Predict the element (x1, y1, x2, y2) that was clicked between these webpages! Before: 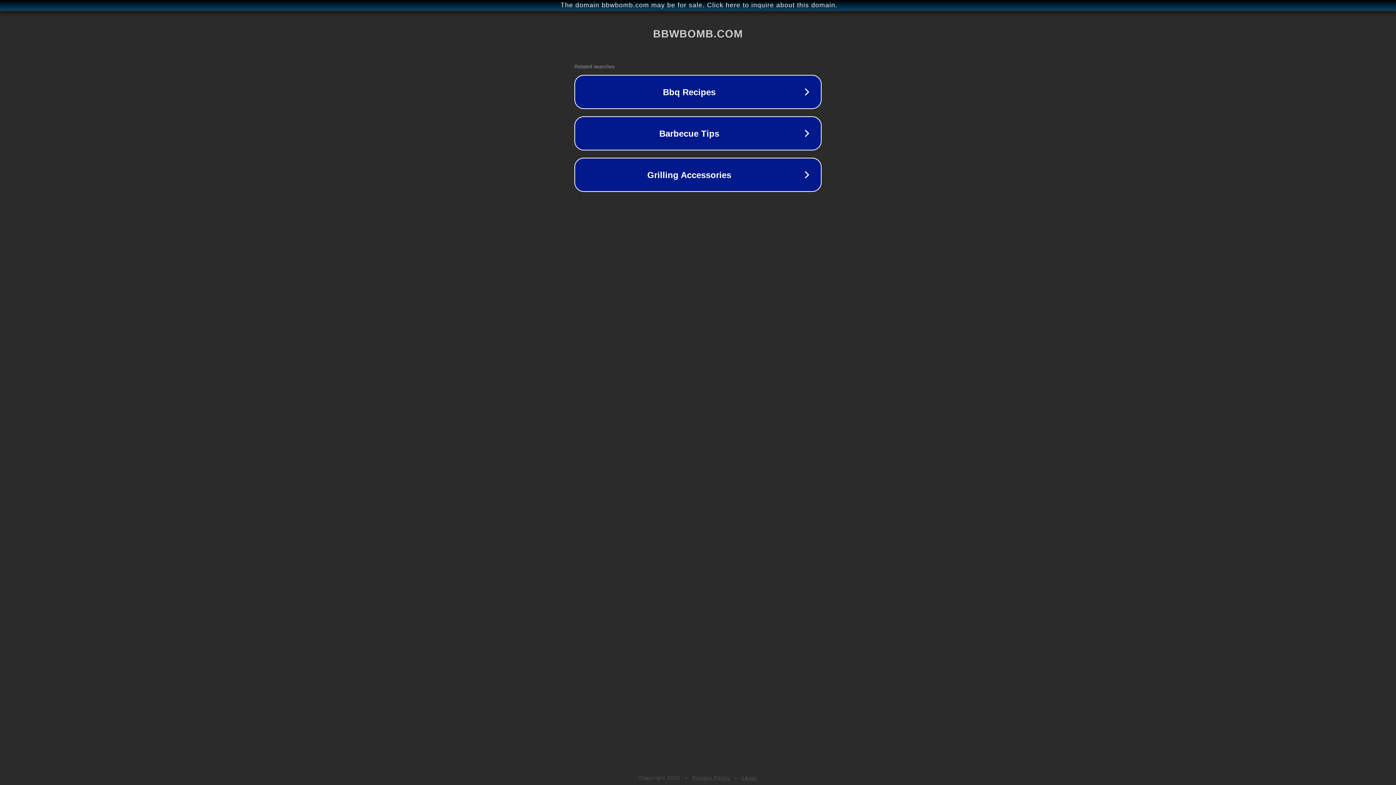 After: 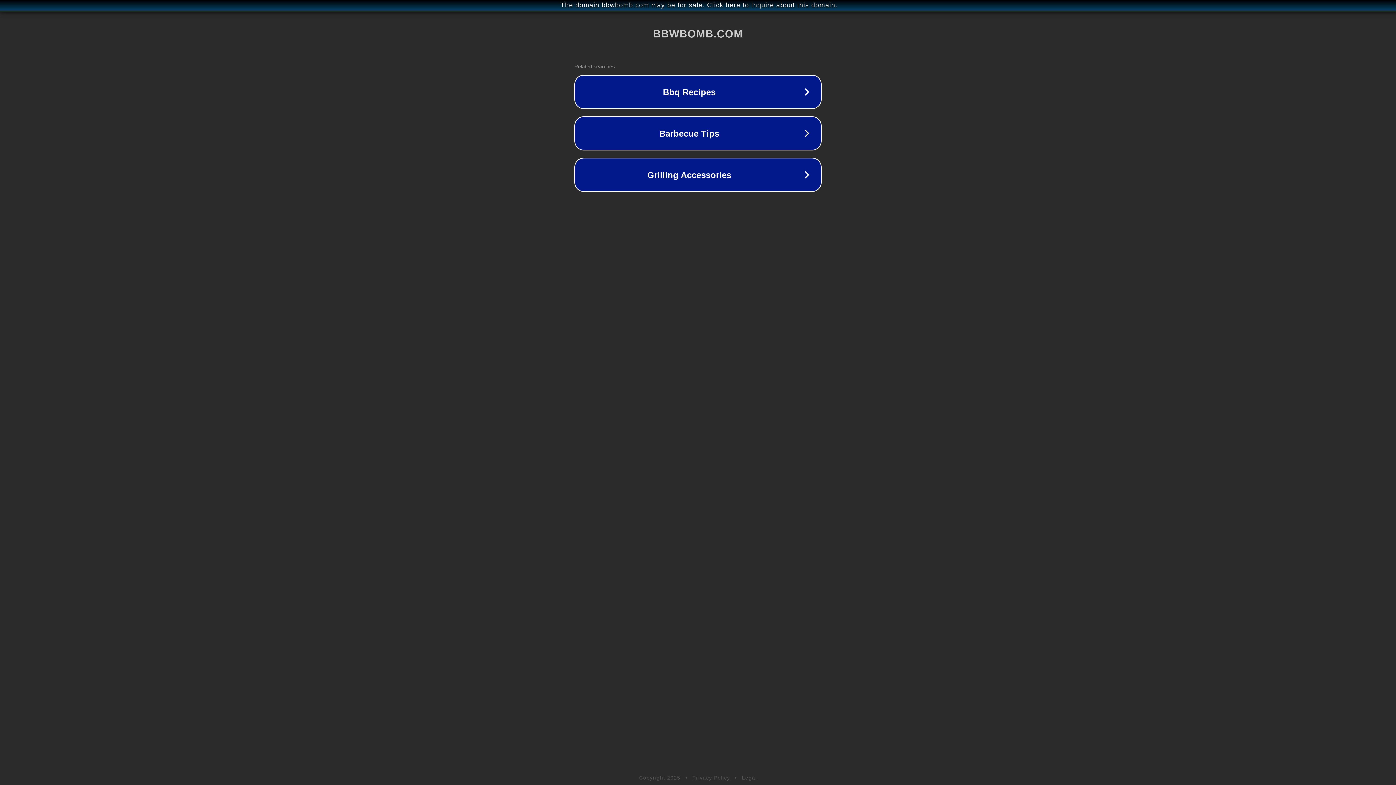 Action: label: Privacy Policy bbox: (692, 775, 730, 781)